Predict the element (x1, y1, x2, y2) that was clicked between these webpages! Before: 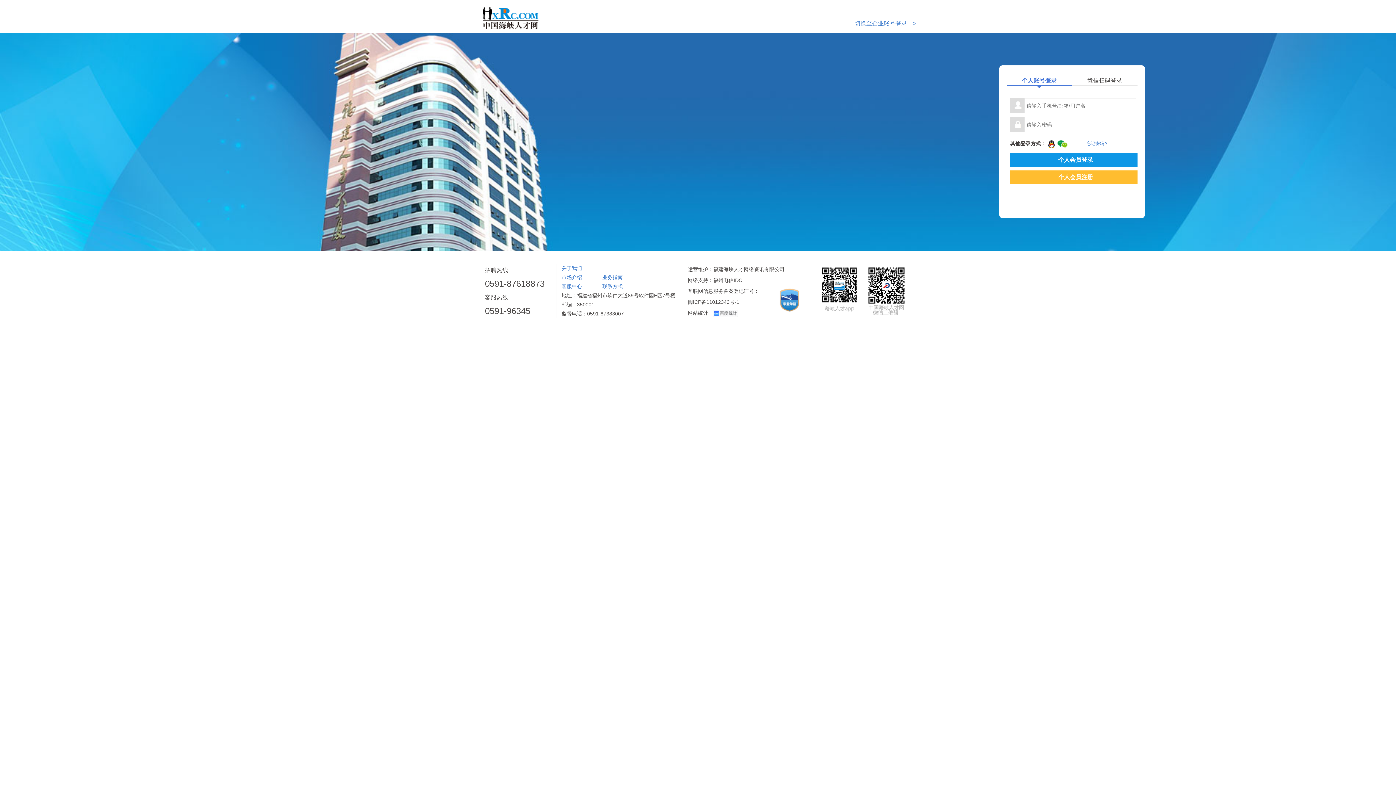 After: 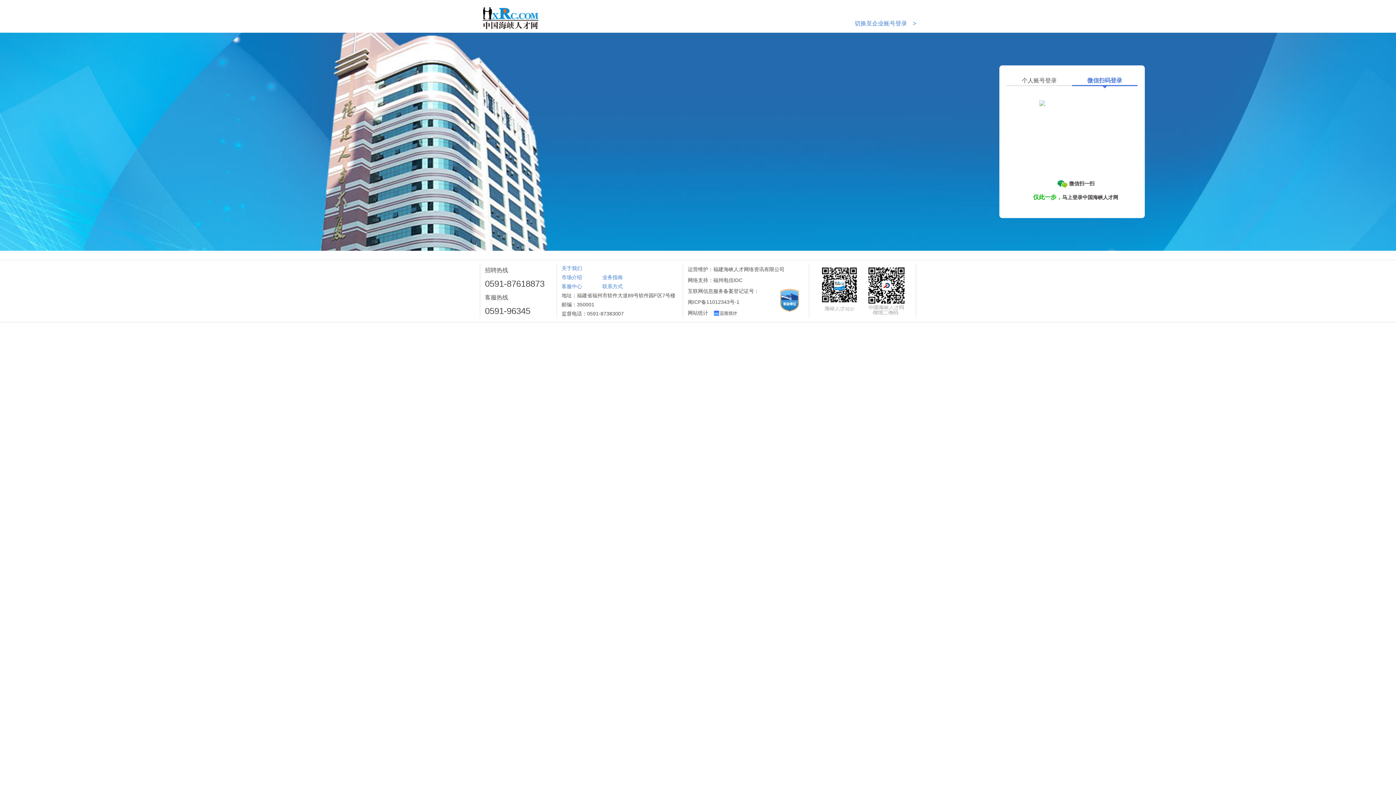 Action: bbox: (1057, 140, 1067, 146)